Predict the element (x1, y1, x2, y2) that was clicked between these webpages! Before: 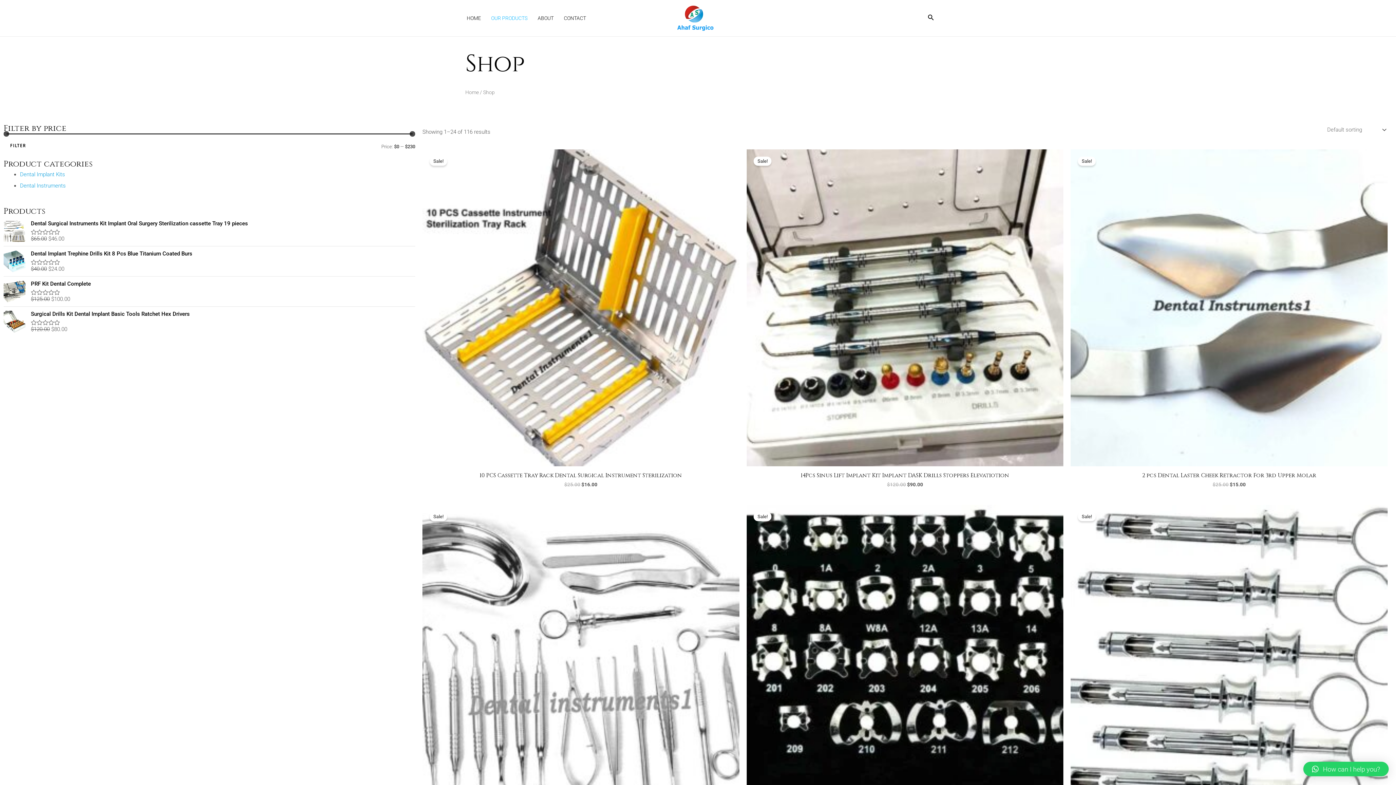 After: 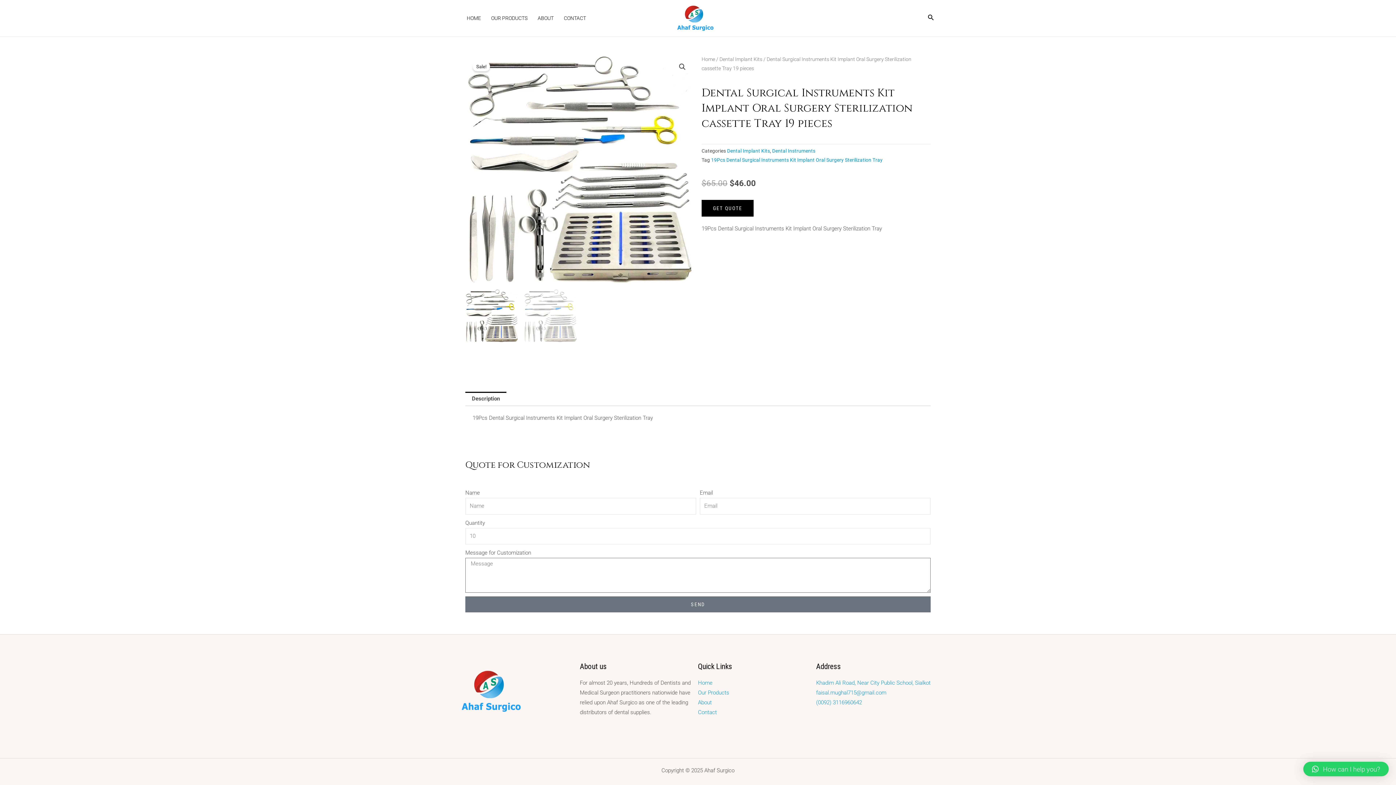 Action: bbox: (30, 219, 415, 227) label: Dental Surgical Instruments Kit Implant Oral Surgery Sterilization cassette Tray 19 pieces